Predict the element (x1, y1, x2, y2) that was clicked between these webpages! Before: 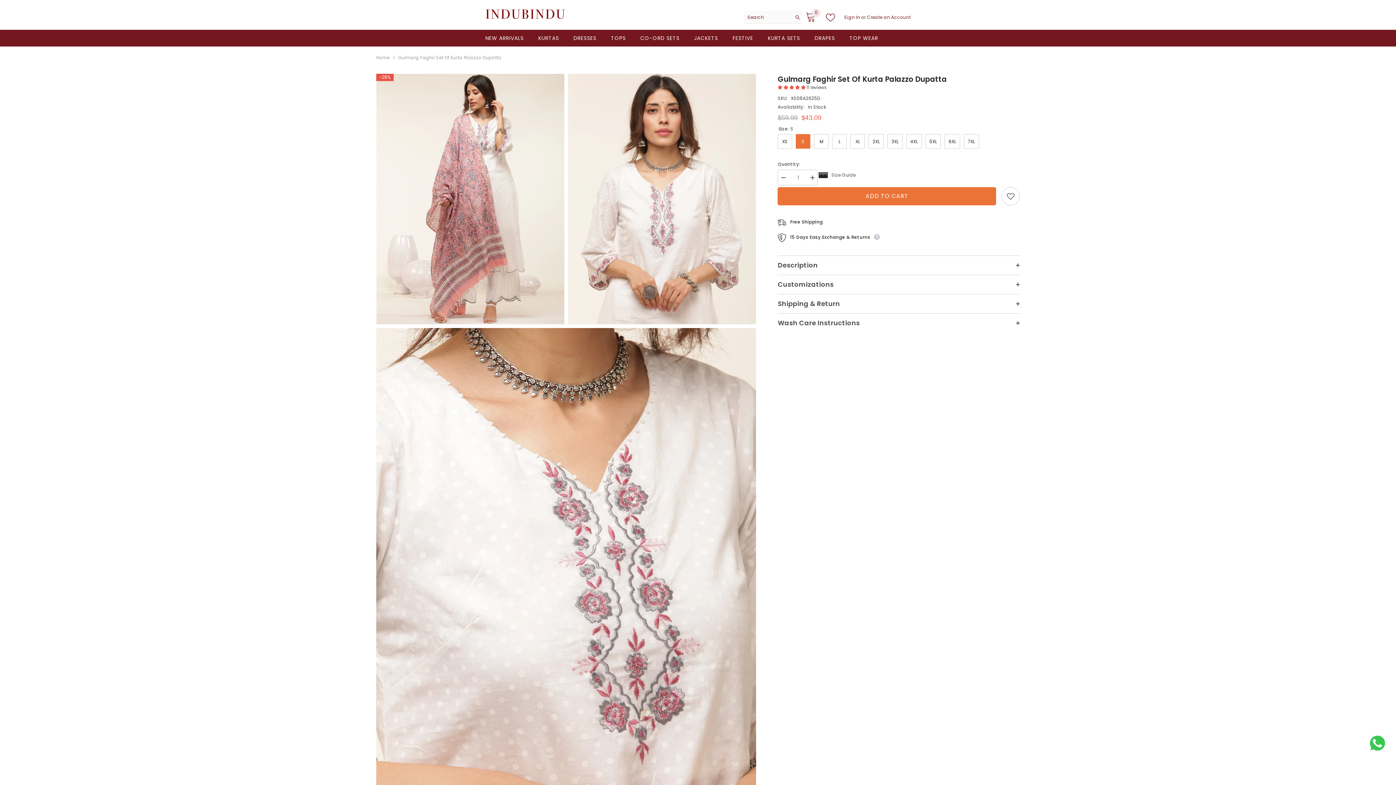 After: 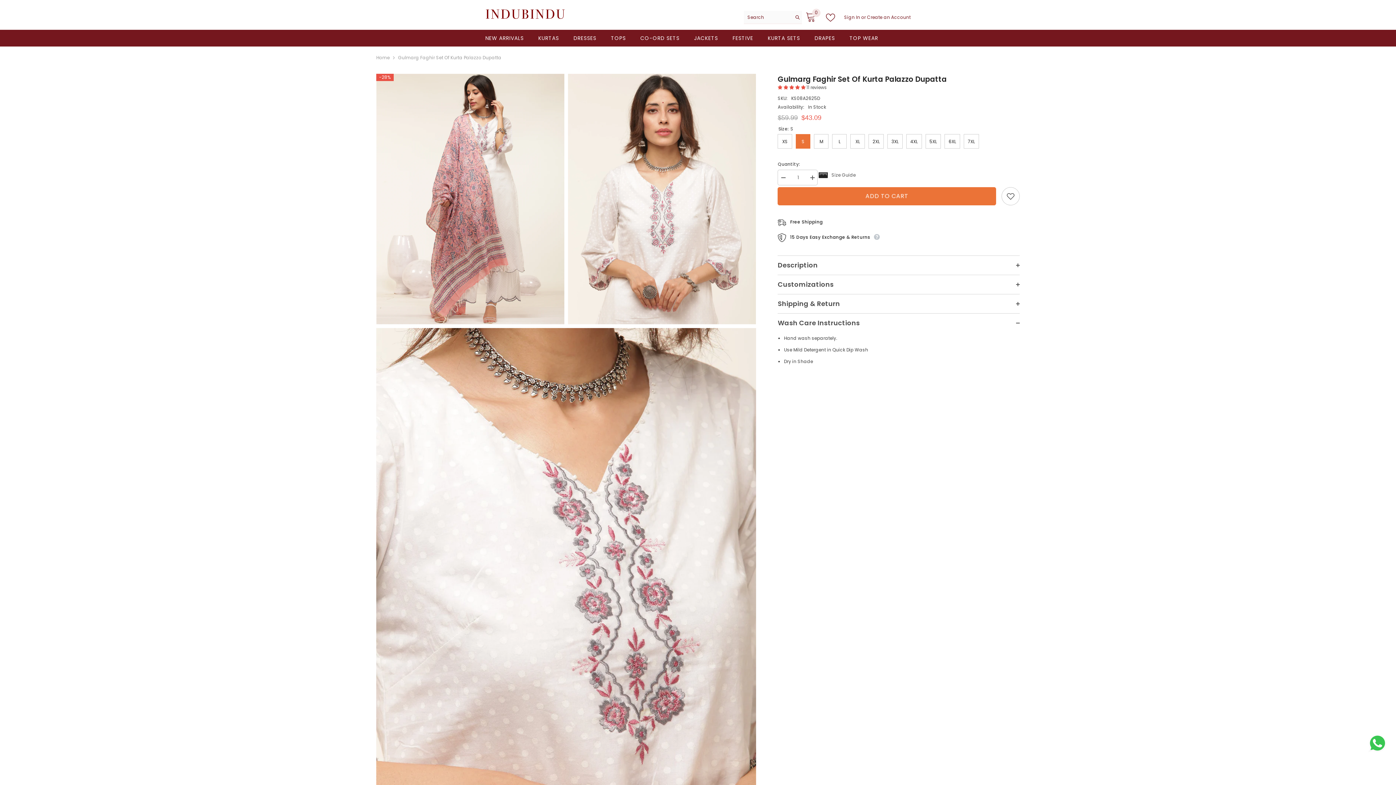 Action: label: Wash Care Instructions
  bbox: (777, 313, 1019, 332)